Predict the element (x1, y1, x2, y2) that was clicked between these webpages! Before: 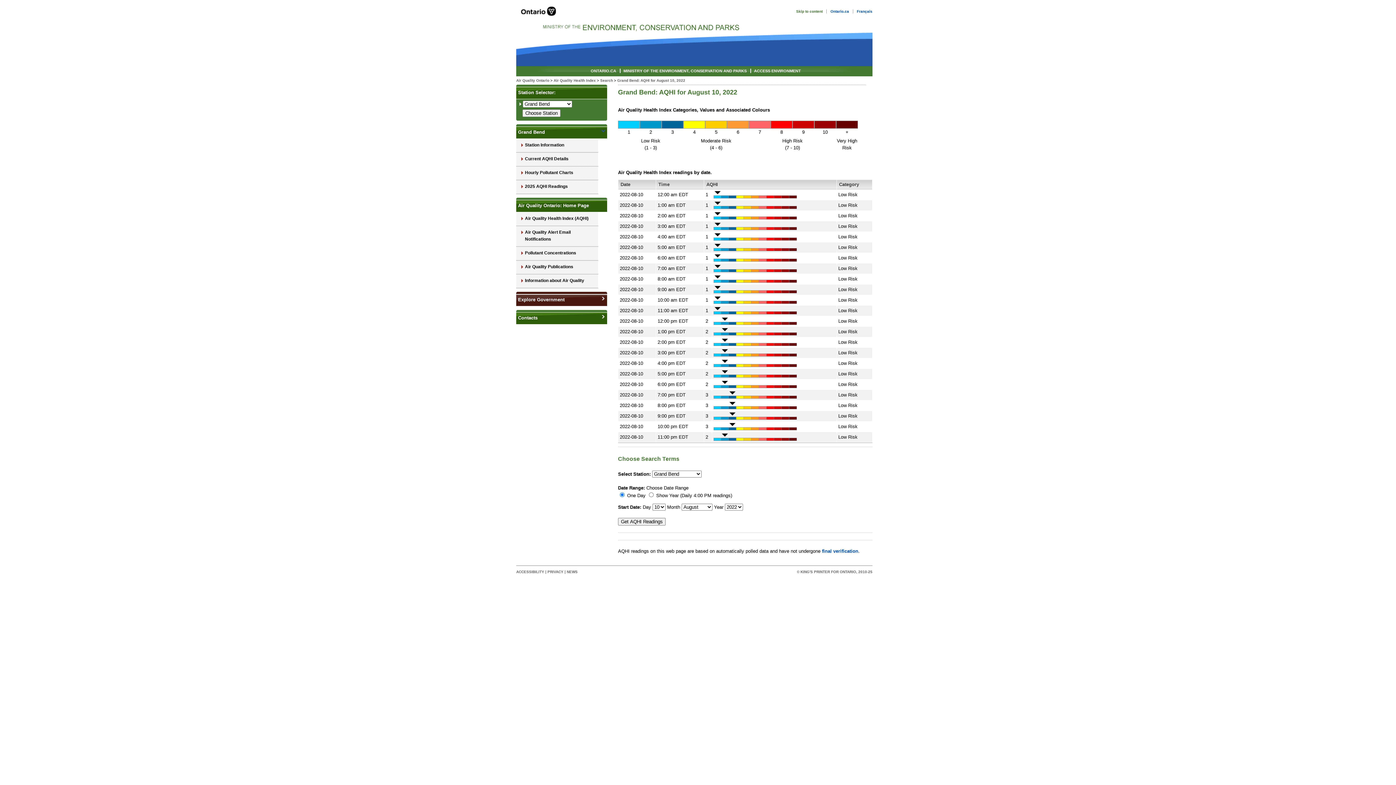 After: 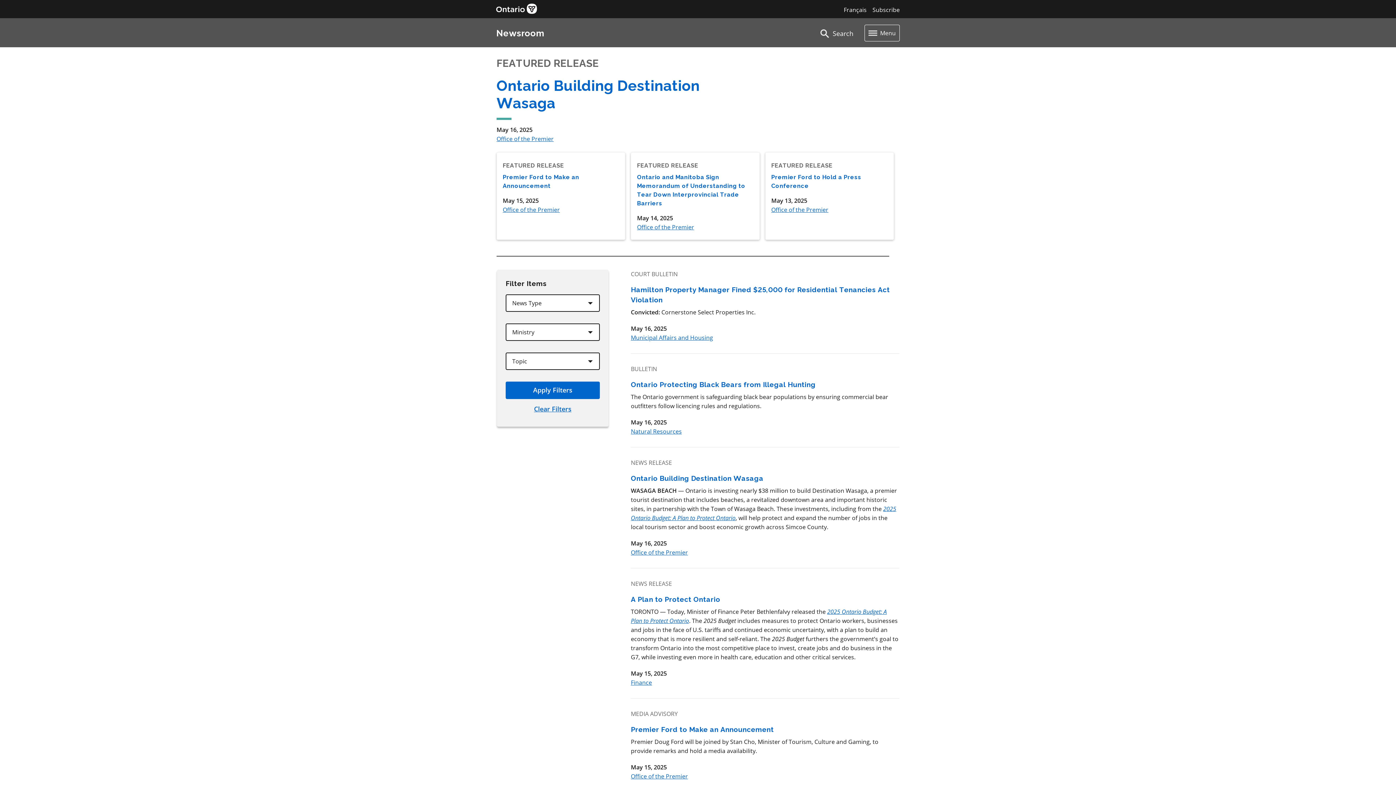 Action: label: NEWS bbox: (566, 570, 577, 574)